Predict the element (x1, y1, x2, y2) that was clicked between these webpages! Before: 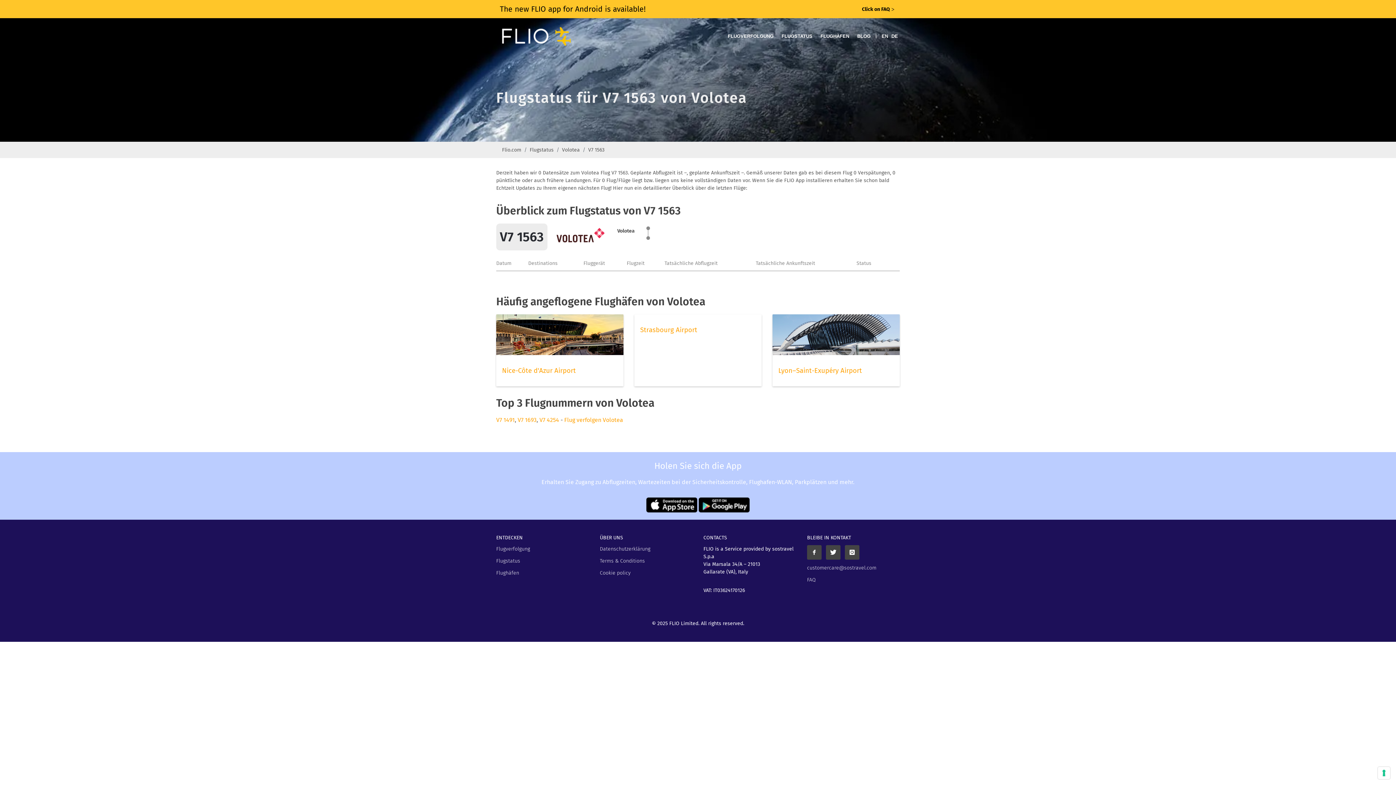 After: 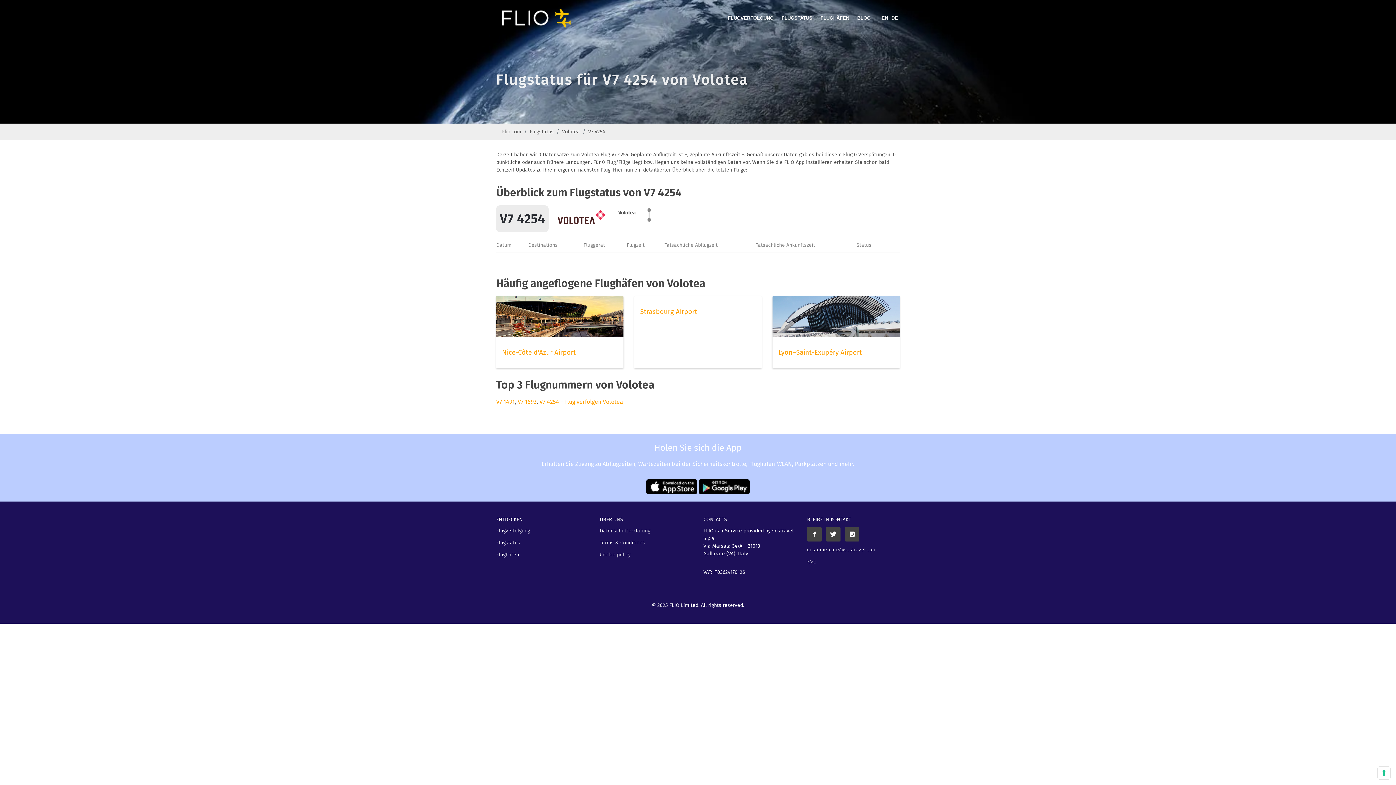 Action: label: V7 4254 bbox: (539, 416, 559, 423)